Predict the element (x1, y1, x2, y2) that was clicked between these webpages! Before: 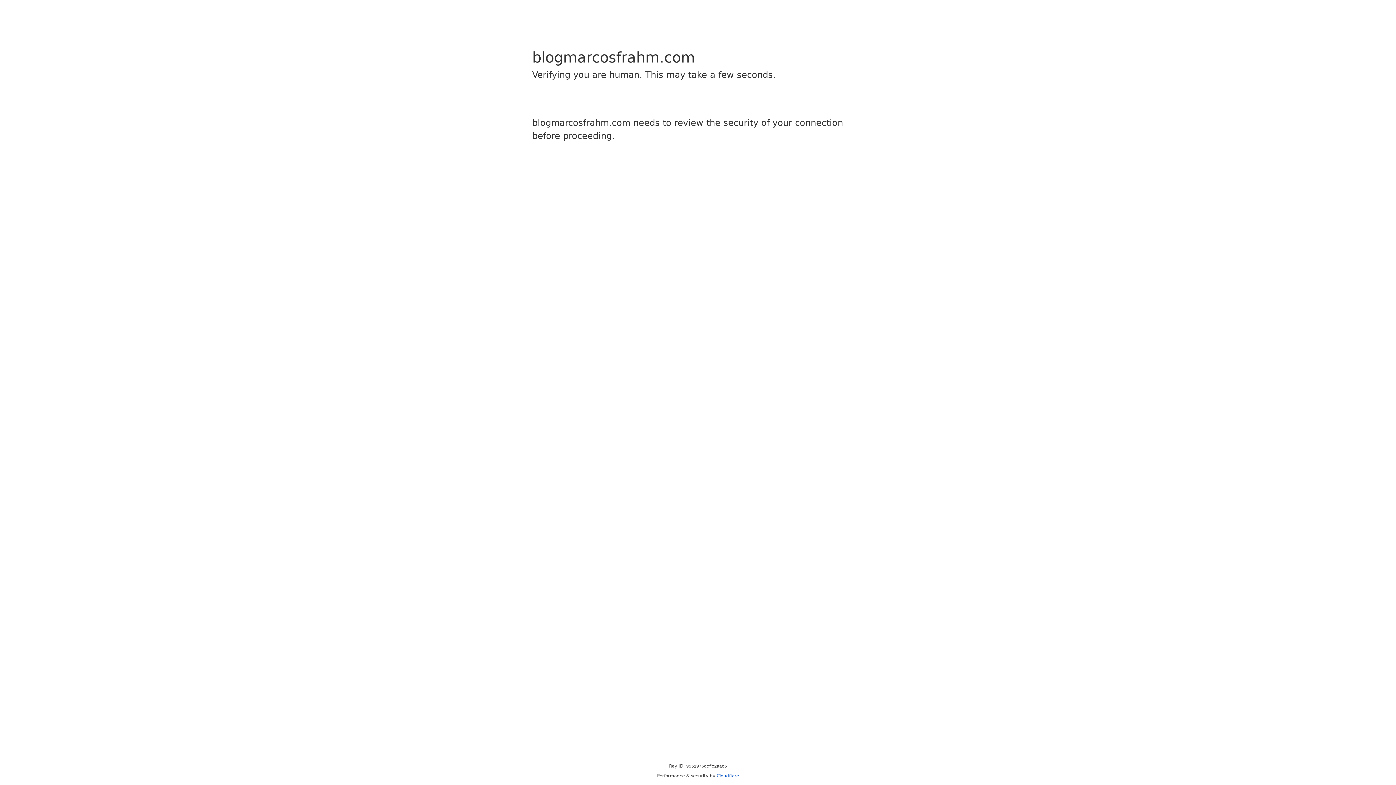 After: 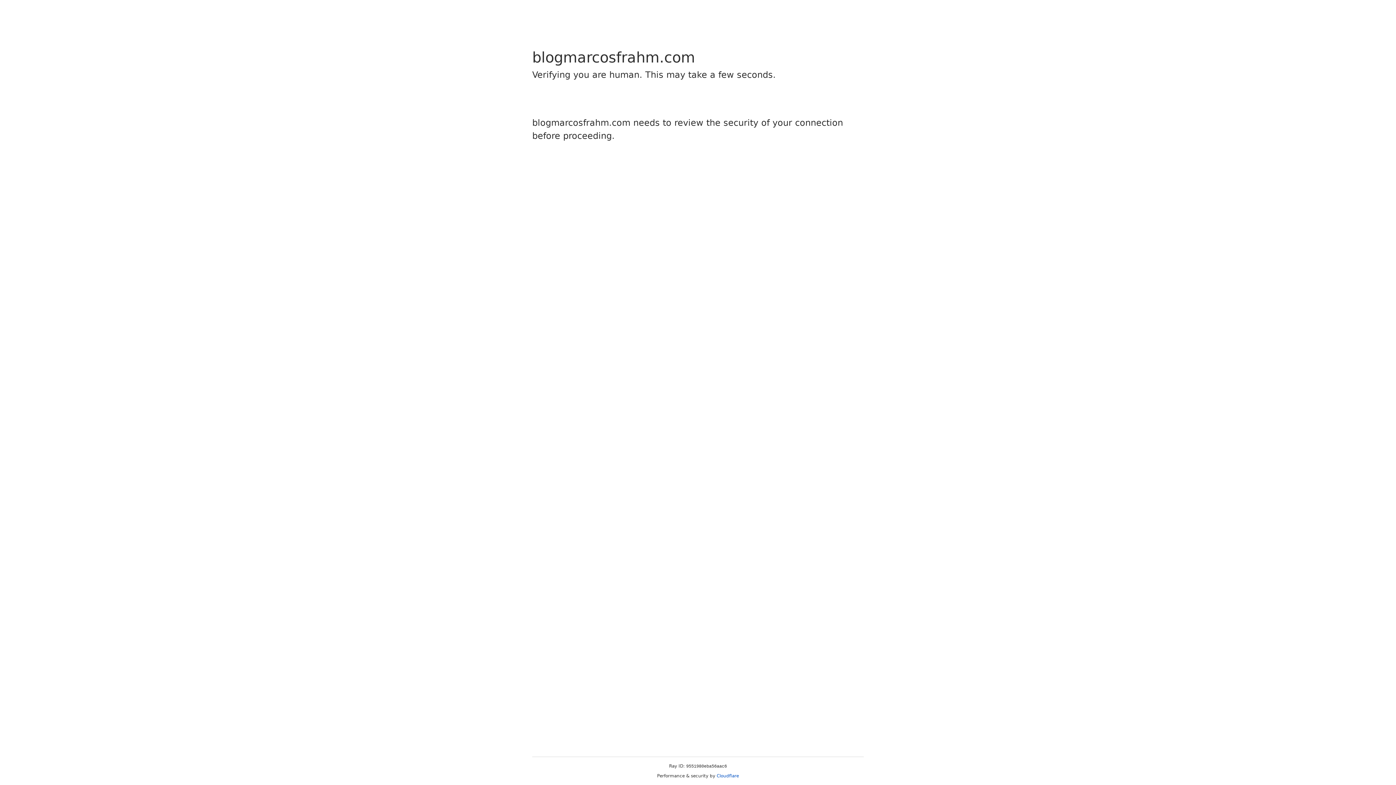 Action: bbox: (716, 773, 739, 778) label: Cloudflare